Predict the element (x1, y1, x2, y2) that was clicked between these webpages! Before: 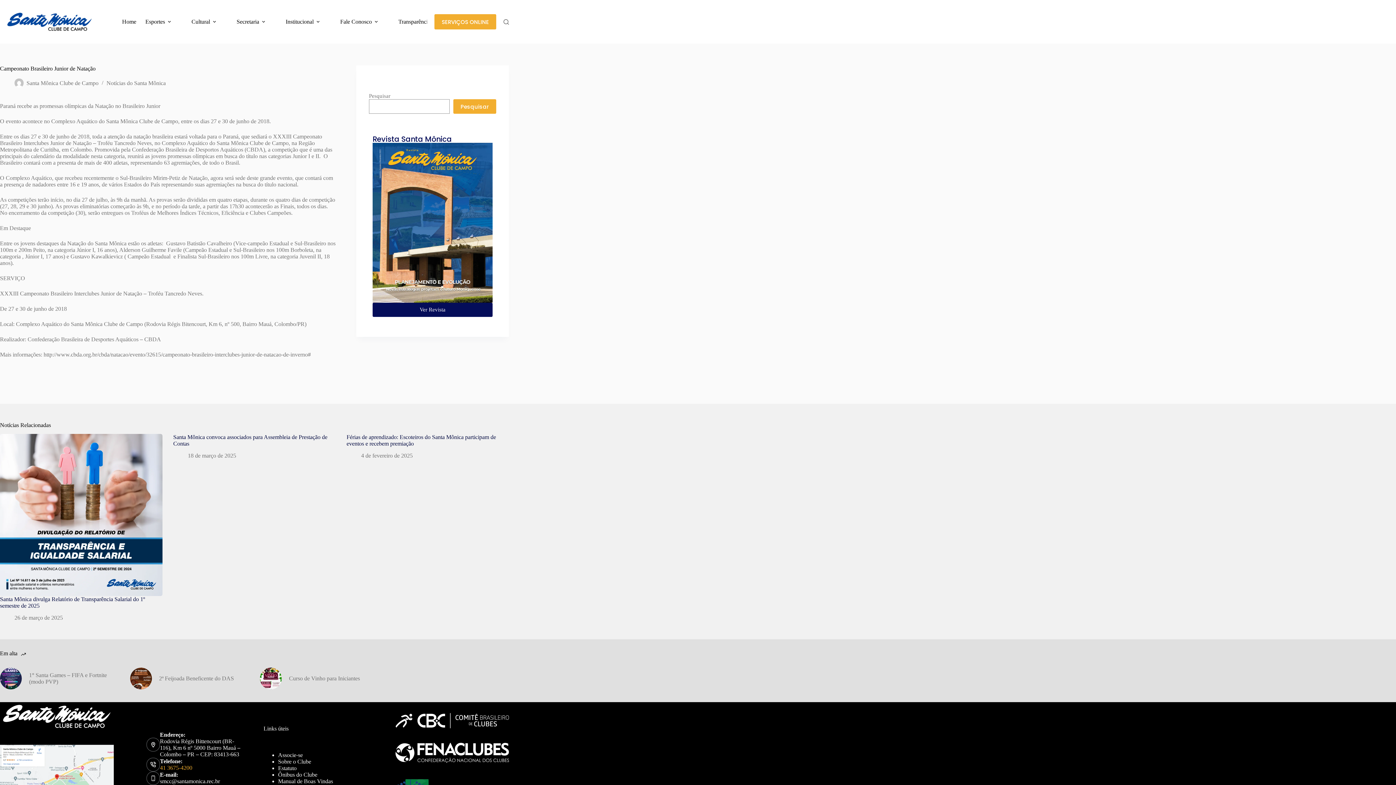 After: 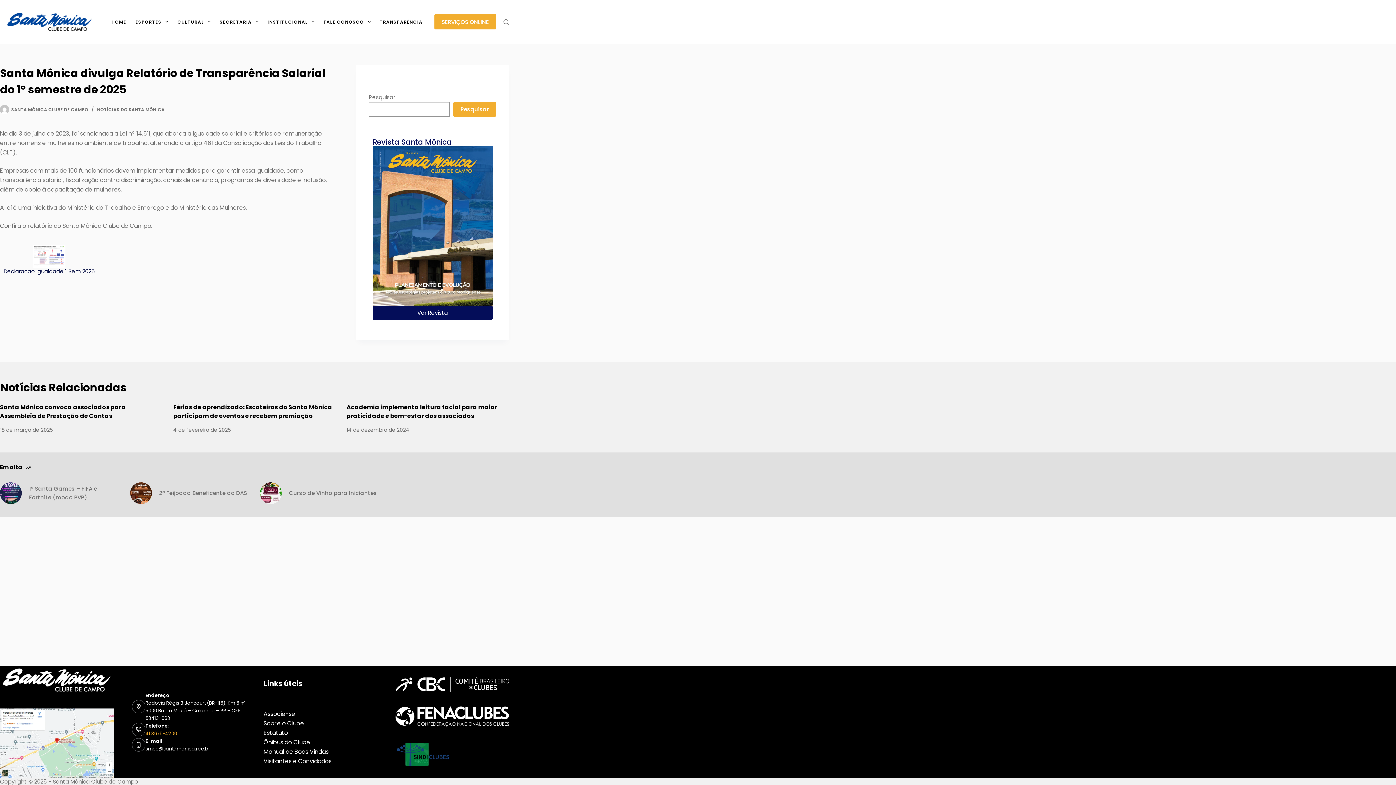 Action: label: Santa Mônica divulga Relatório de Transparência Salarial do 1º semestre de 2025 bbox: (0, 434, 162, 596)